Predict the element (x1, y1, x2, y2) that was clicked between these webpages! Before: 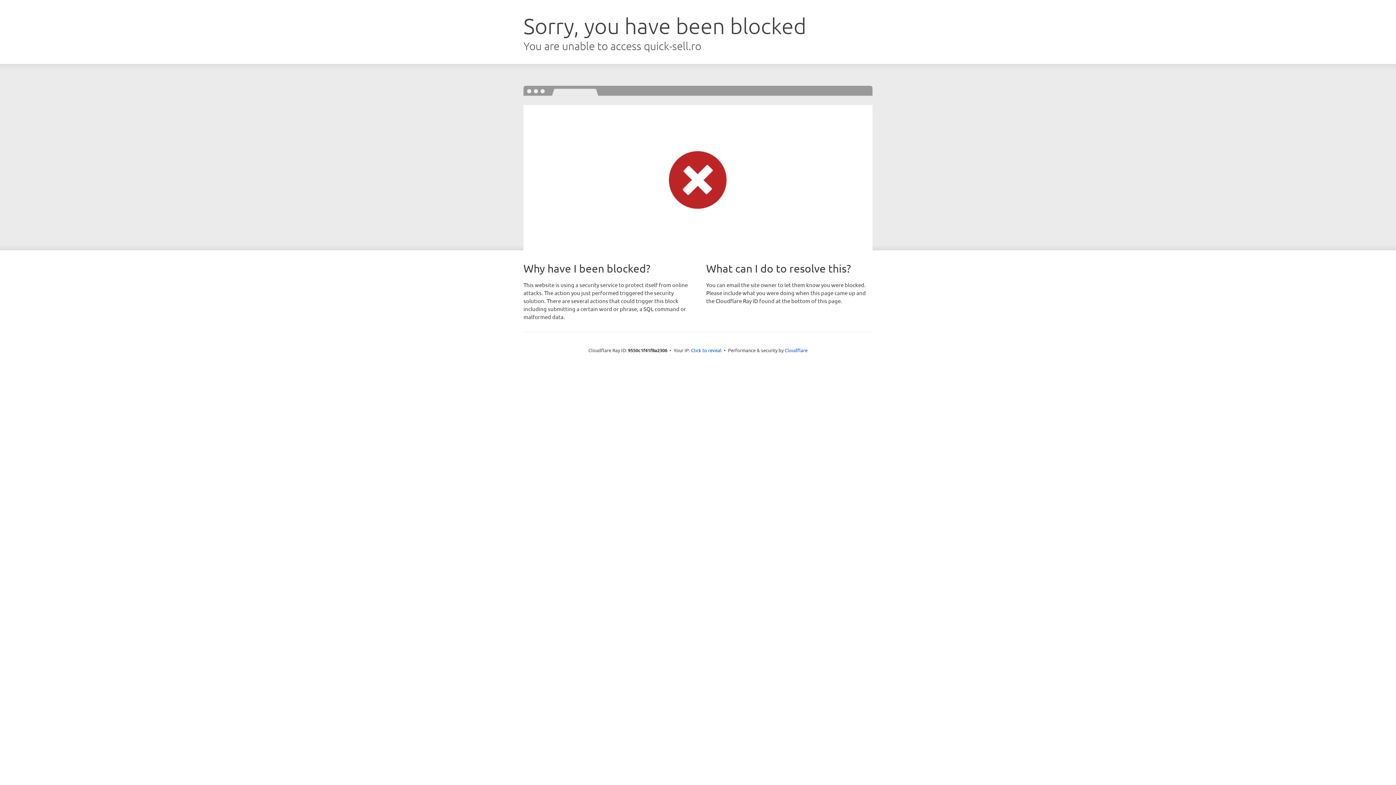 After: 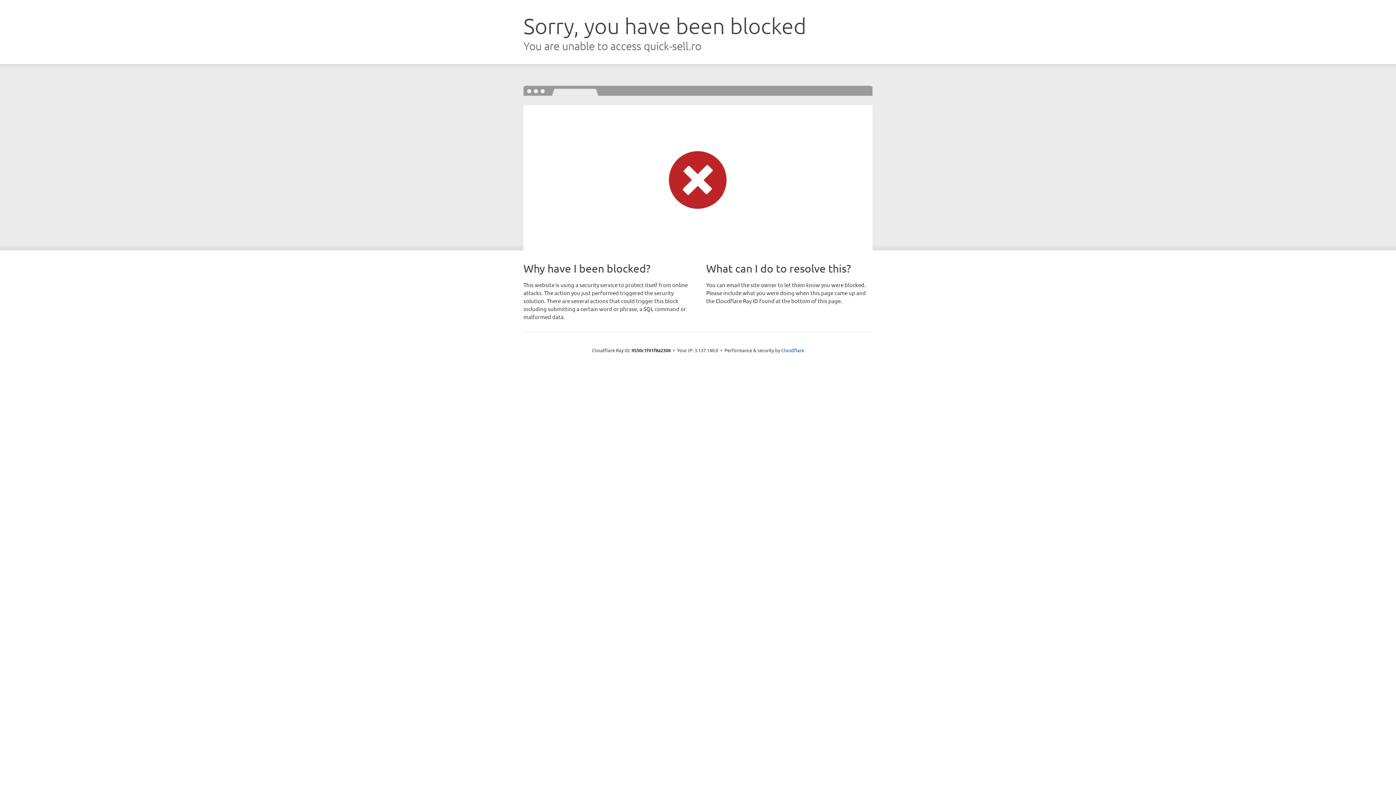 Action: label: Click to reveal bbox: (691, 346, 721, 353)